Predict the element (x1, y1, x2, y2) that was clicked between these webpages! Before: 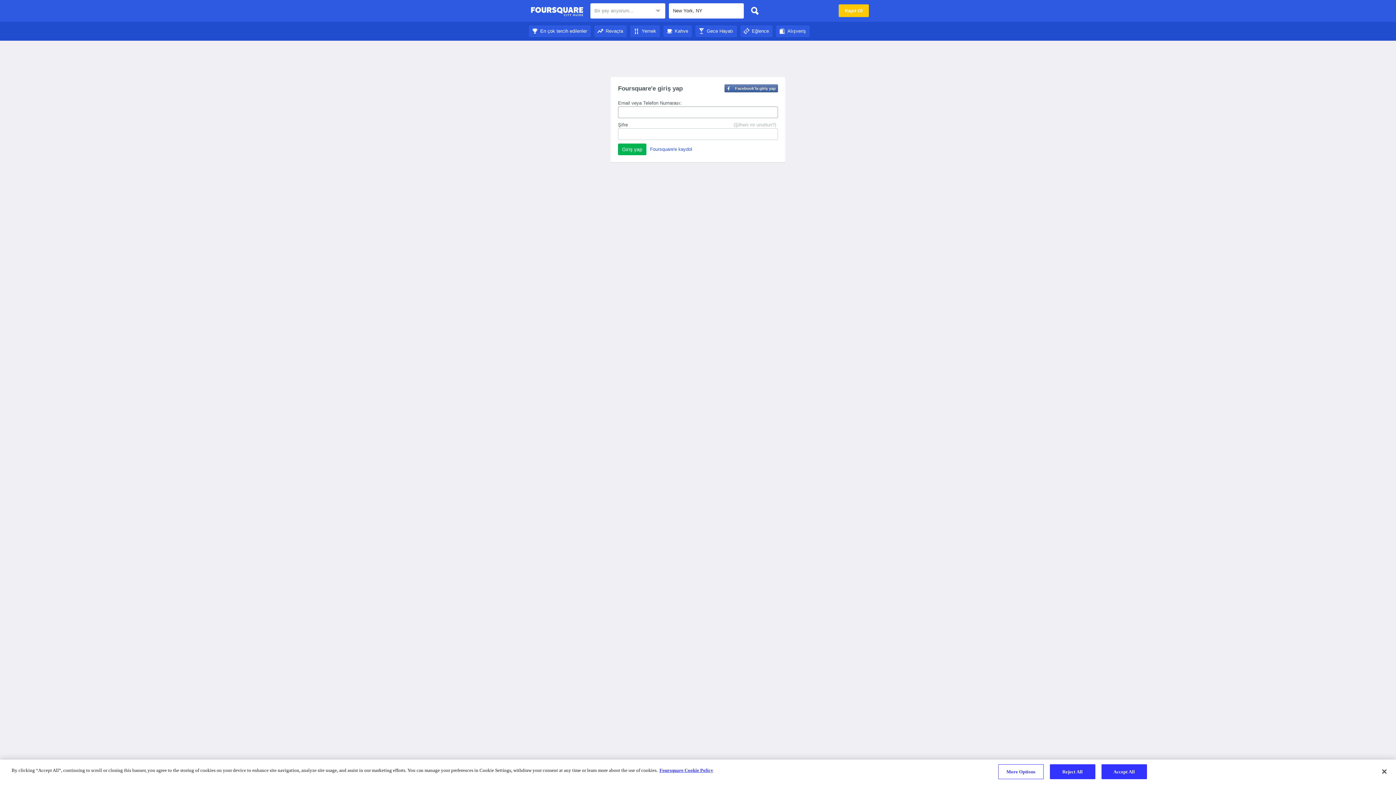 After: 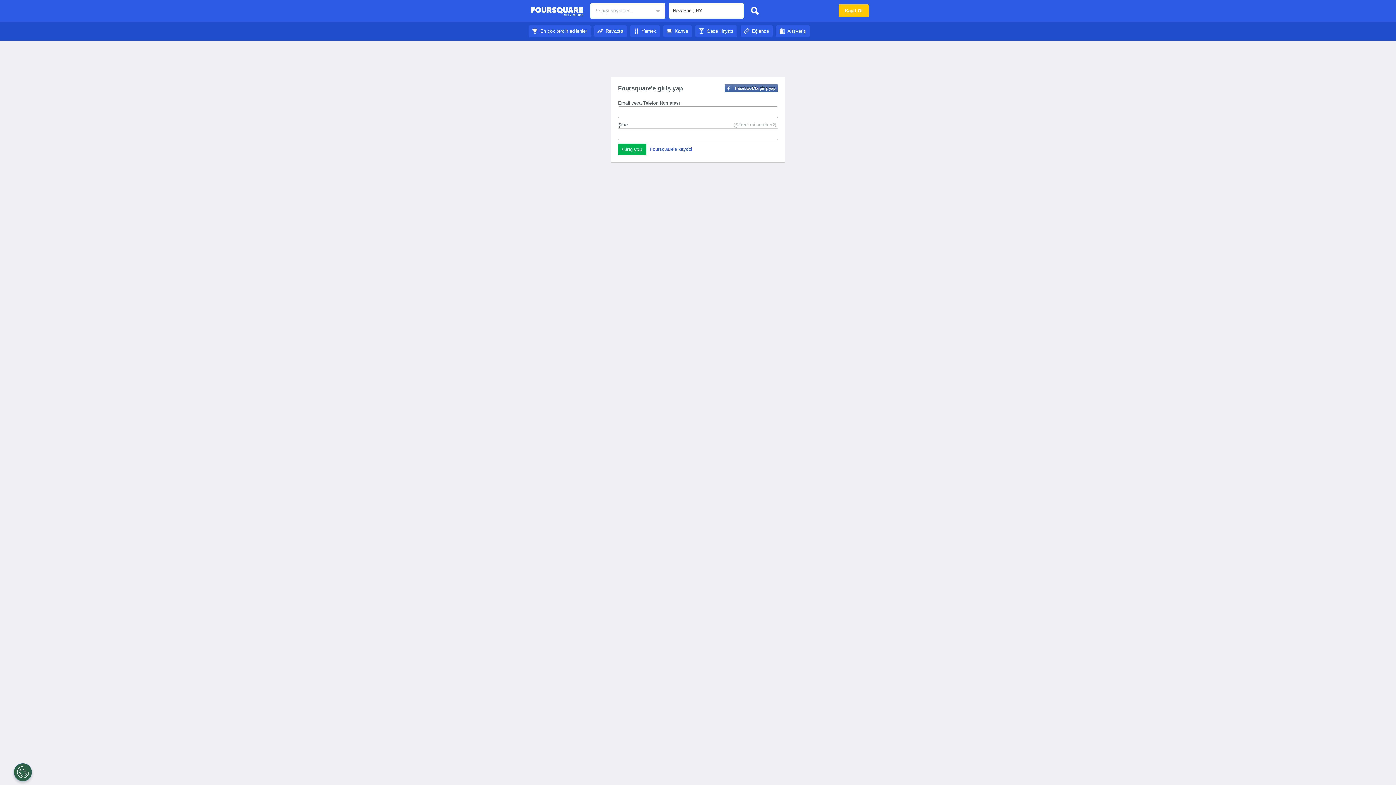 Action: bbox: (529, 28, 590, 33) label: En çok tercih edilenler